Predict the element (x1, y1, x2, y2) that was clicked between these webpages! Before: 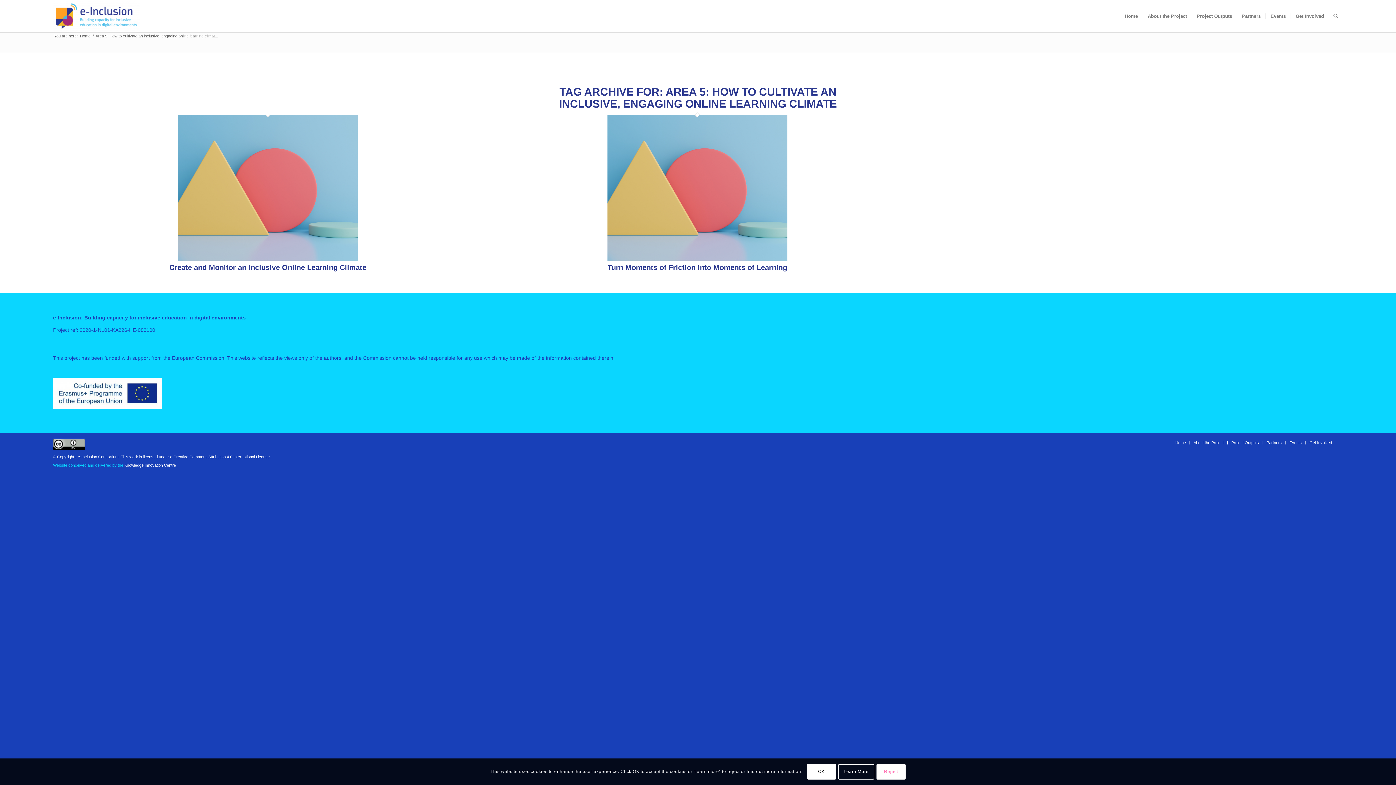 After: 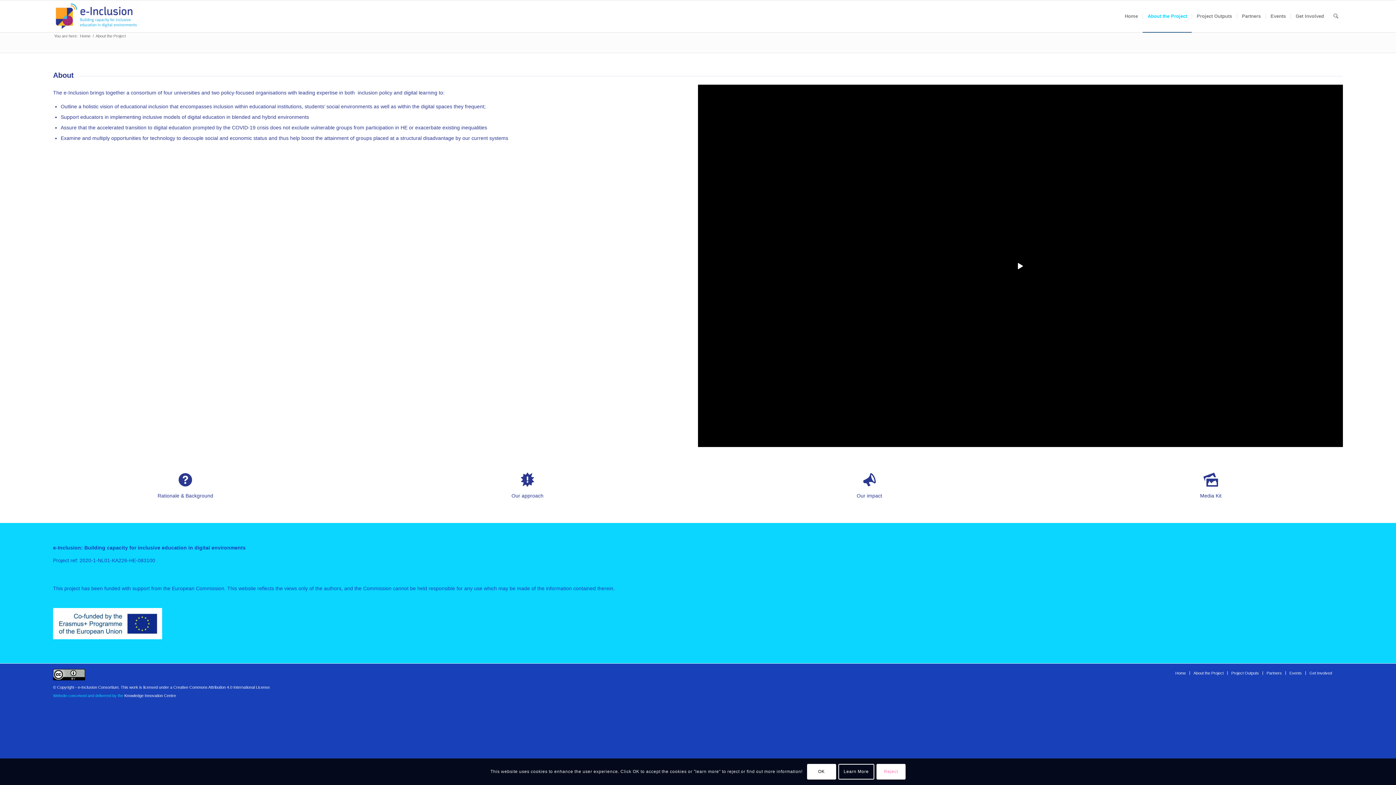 Action: bbox: (1142, 0, 1192, 32) label: About the Project